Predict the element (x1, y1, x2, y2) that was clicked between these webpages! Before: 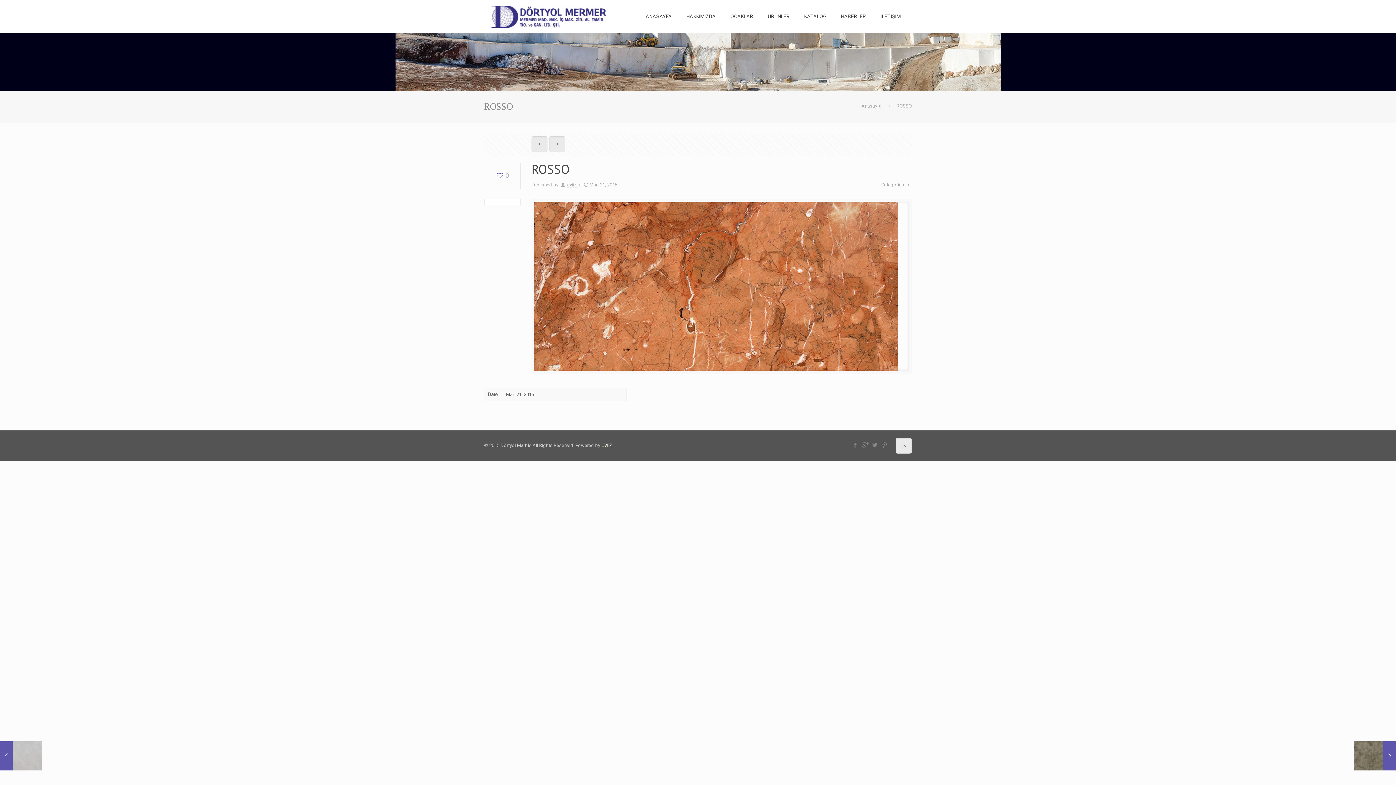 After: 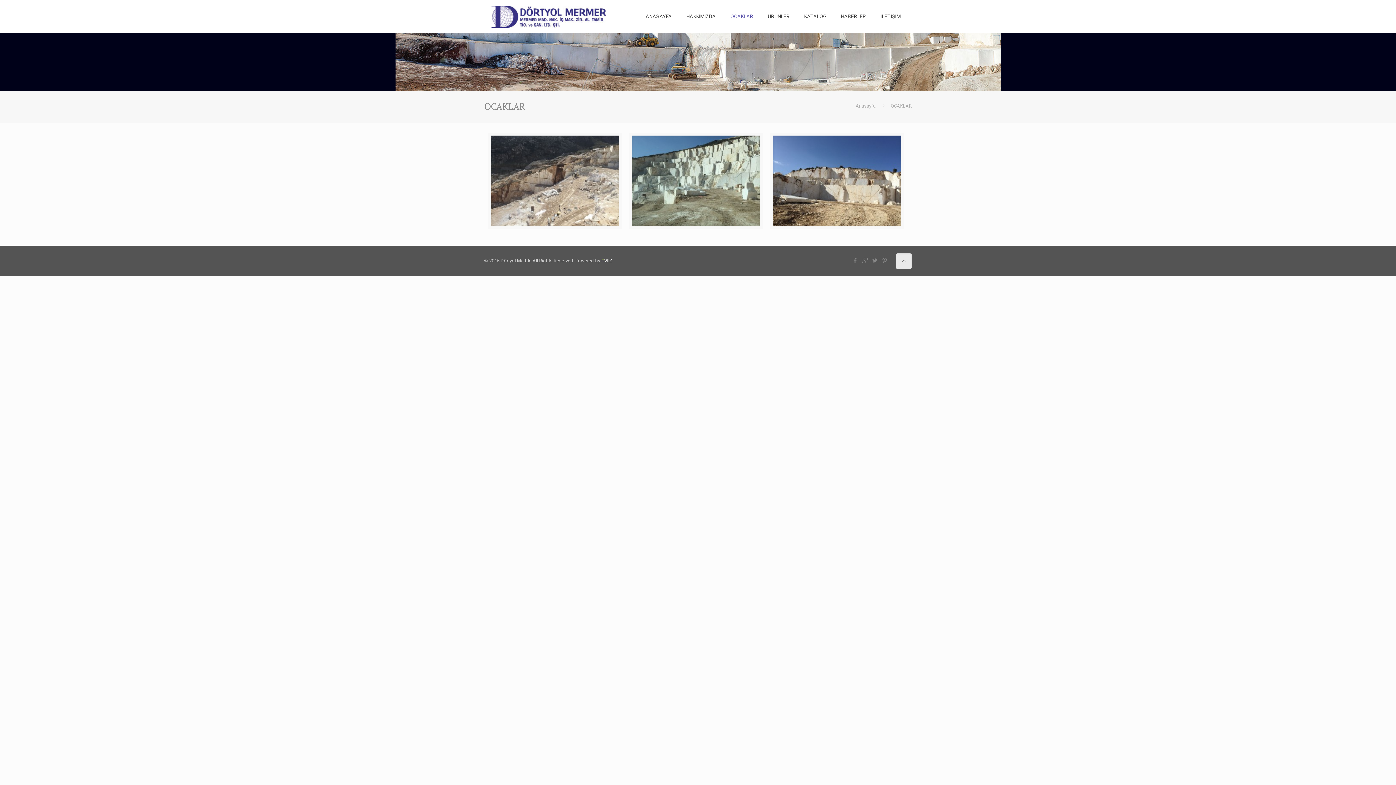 Action: label: OCAKLAR bbox: (723, 0, 760, 32)